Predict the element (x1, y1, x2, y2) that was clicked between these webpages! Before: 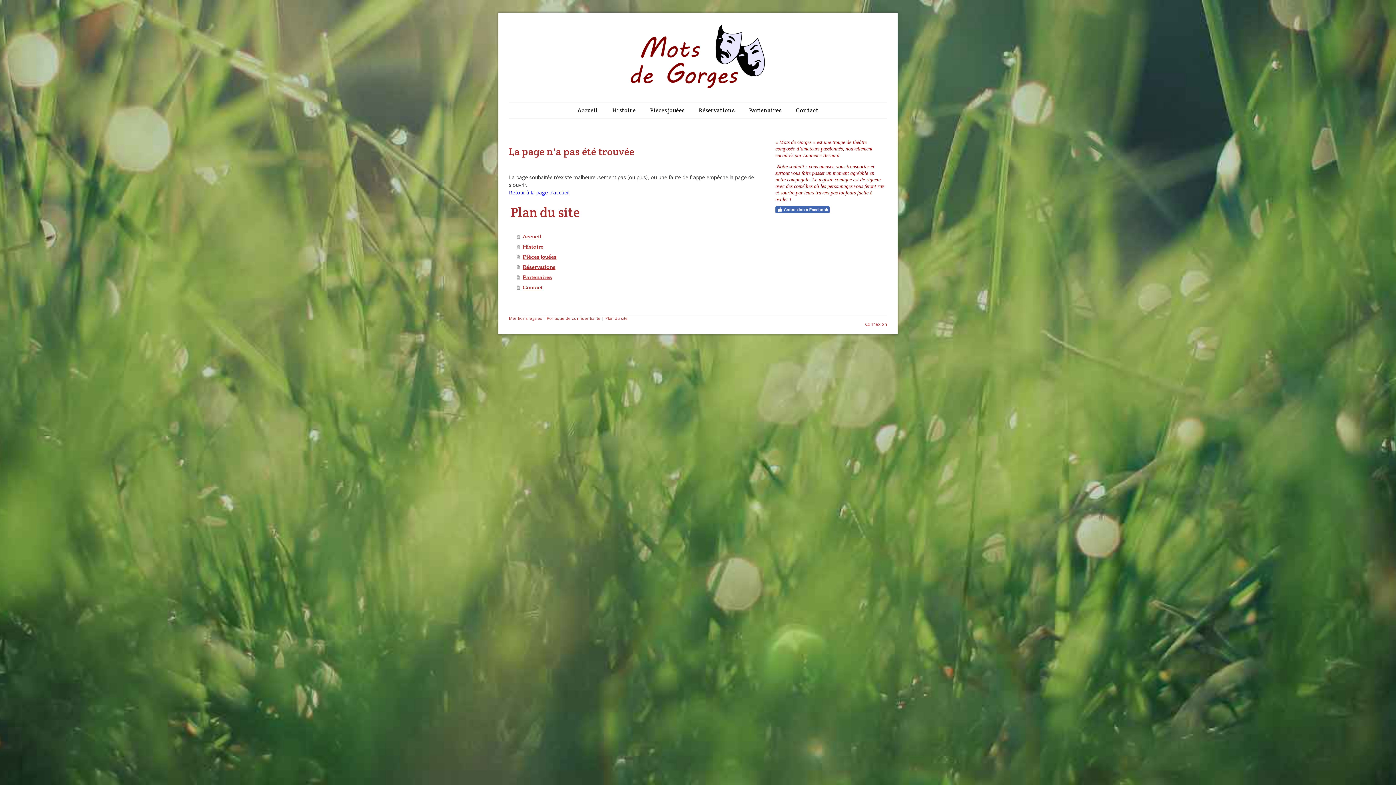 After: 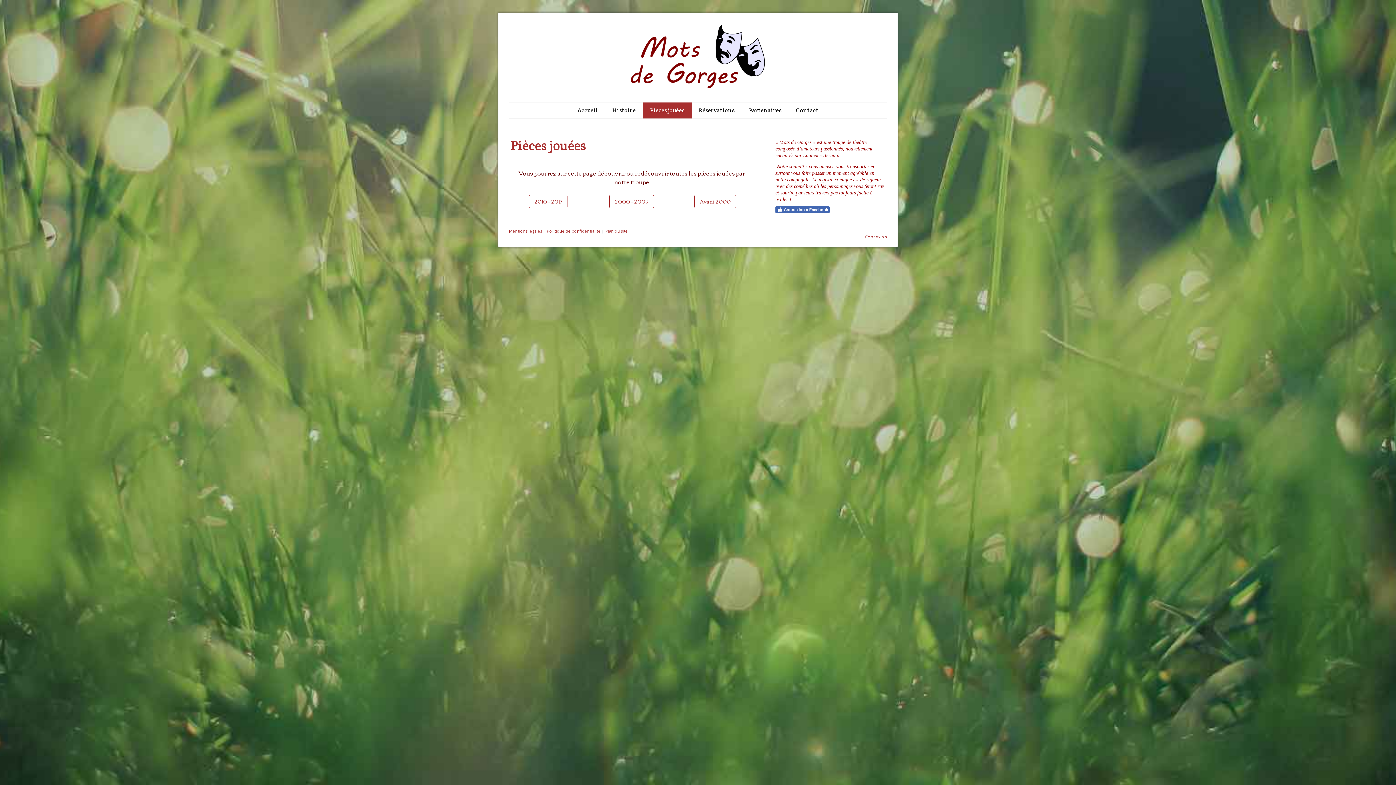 Action: label: Pièces jouées bbox: (516, 251, 754, 261)